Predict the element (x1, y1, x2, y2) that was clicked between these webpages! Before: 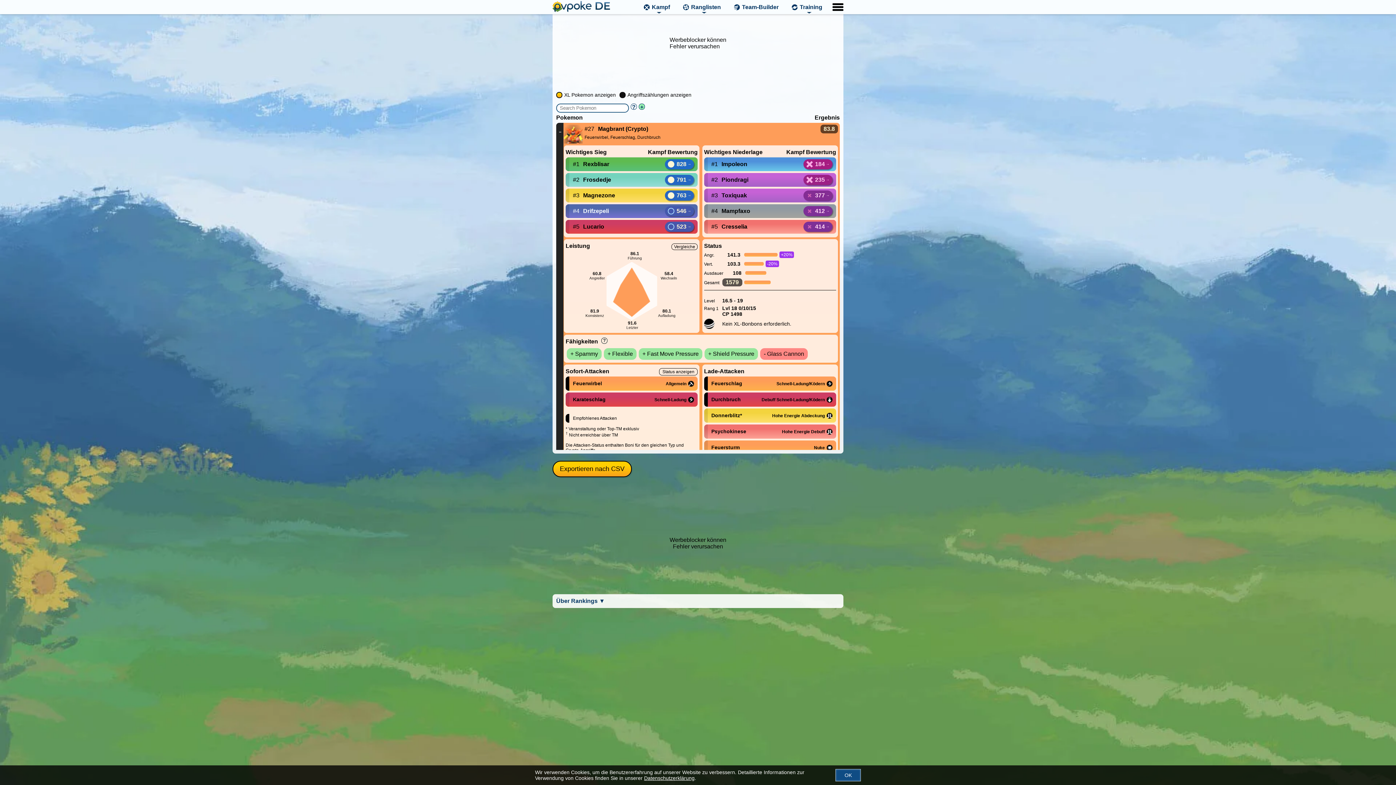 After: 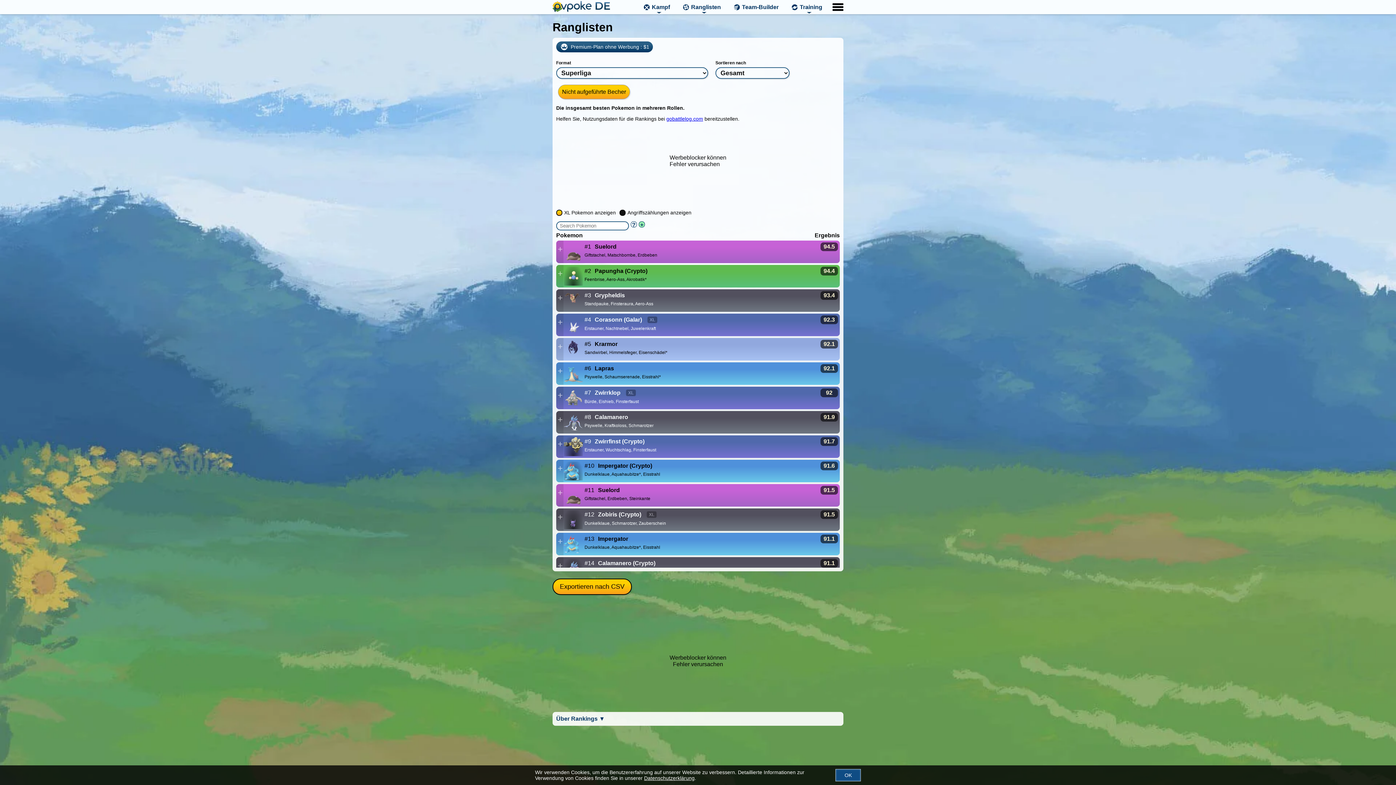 Action: bbox: (680, 2, 724, 11) label: Ranglisten